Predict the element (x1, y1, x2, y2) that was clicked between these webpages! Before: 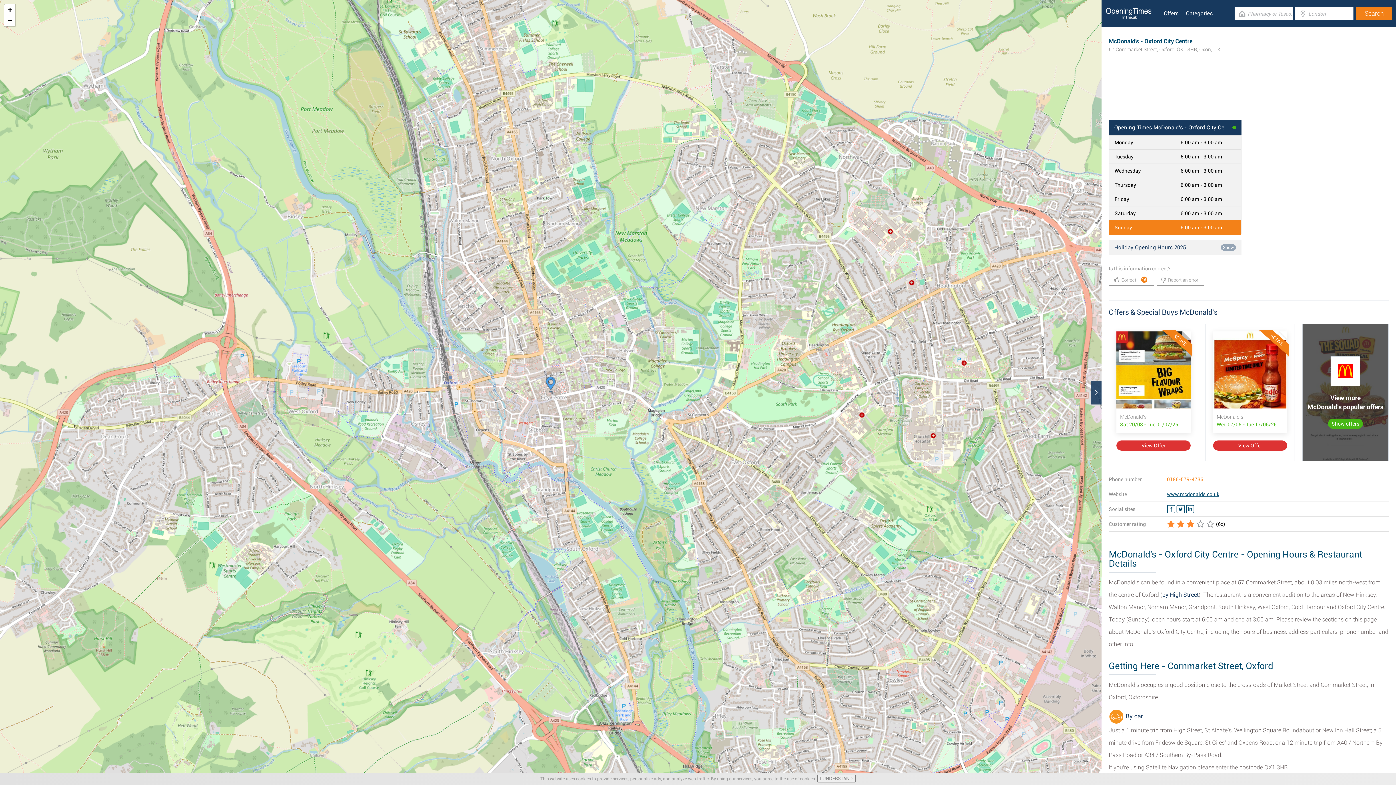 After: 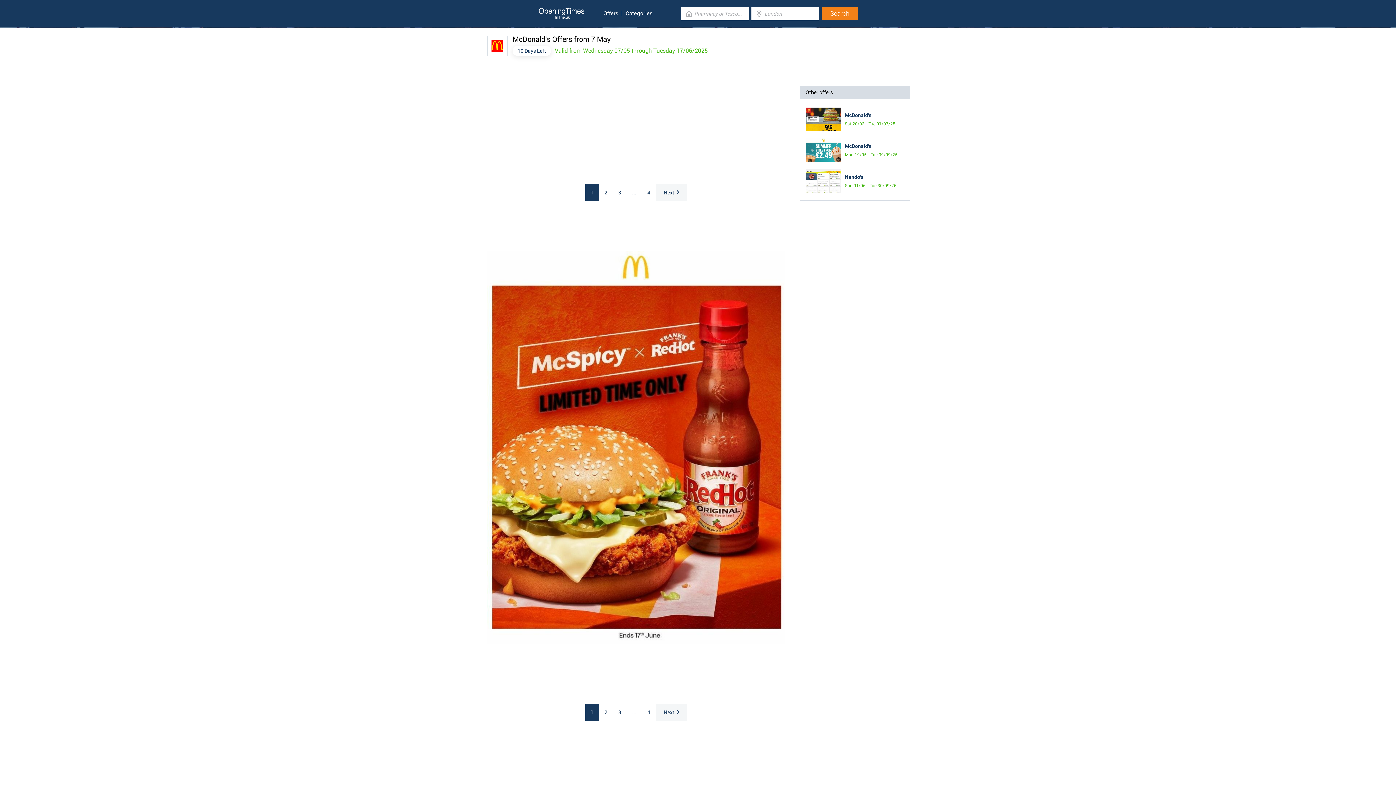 Action: bbox: (1213, 331, 1287, 433) label: ACTIVE
McDonald's
Wed 07/05 - Tue 17/06/25